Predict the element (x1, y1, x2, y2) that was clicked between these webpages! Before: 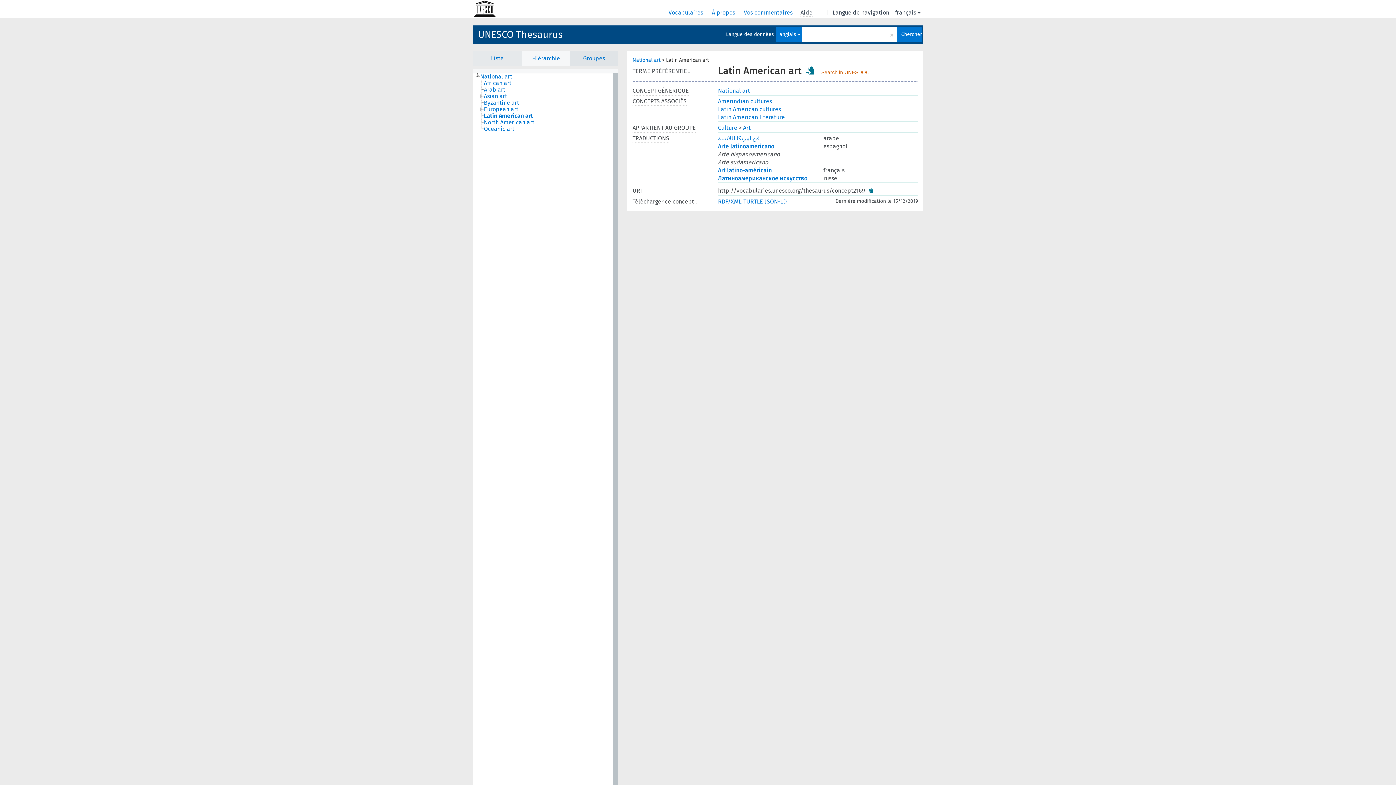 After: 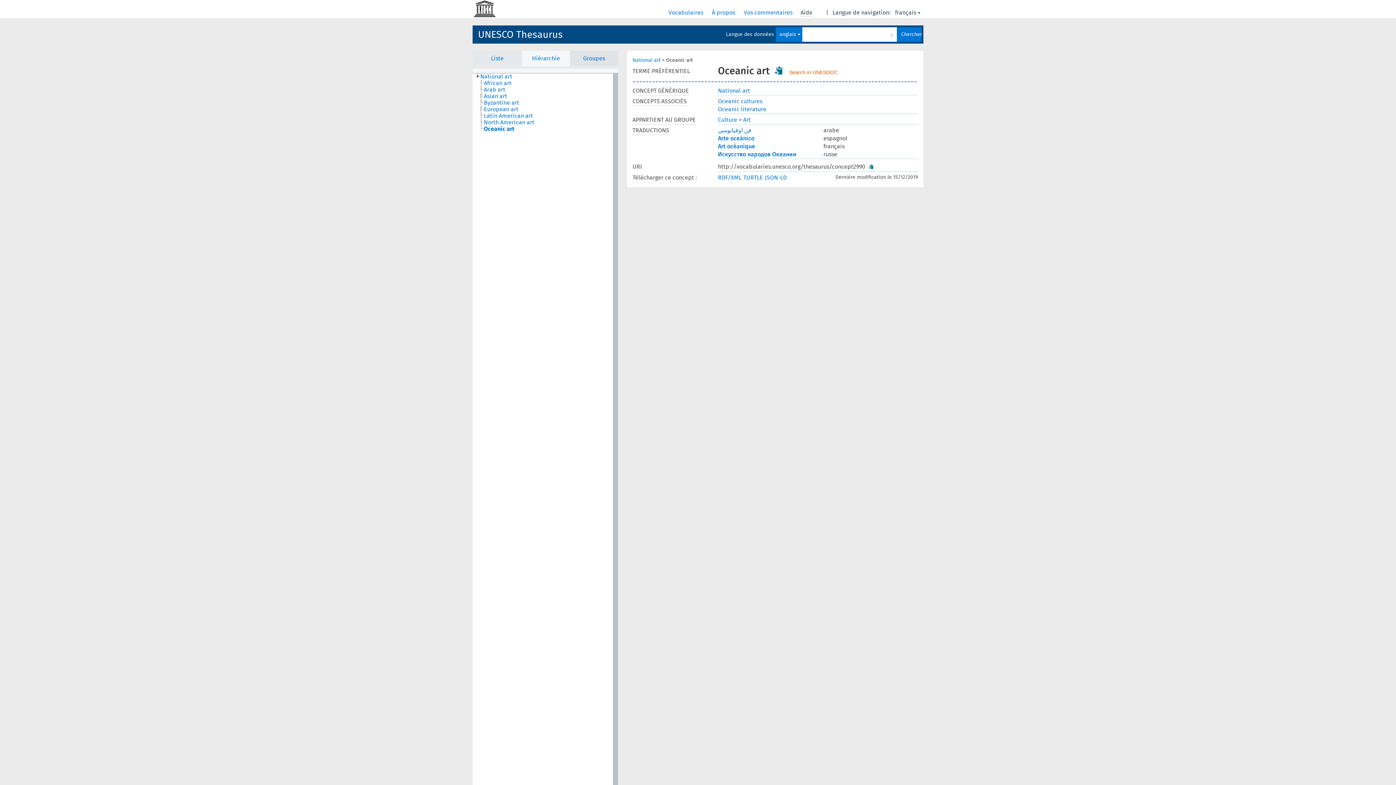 Action: bbox: (483, 125, 521, 132) label: Oceanic art